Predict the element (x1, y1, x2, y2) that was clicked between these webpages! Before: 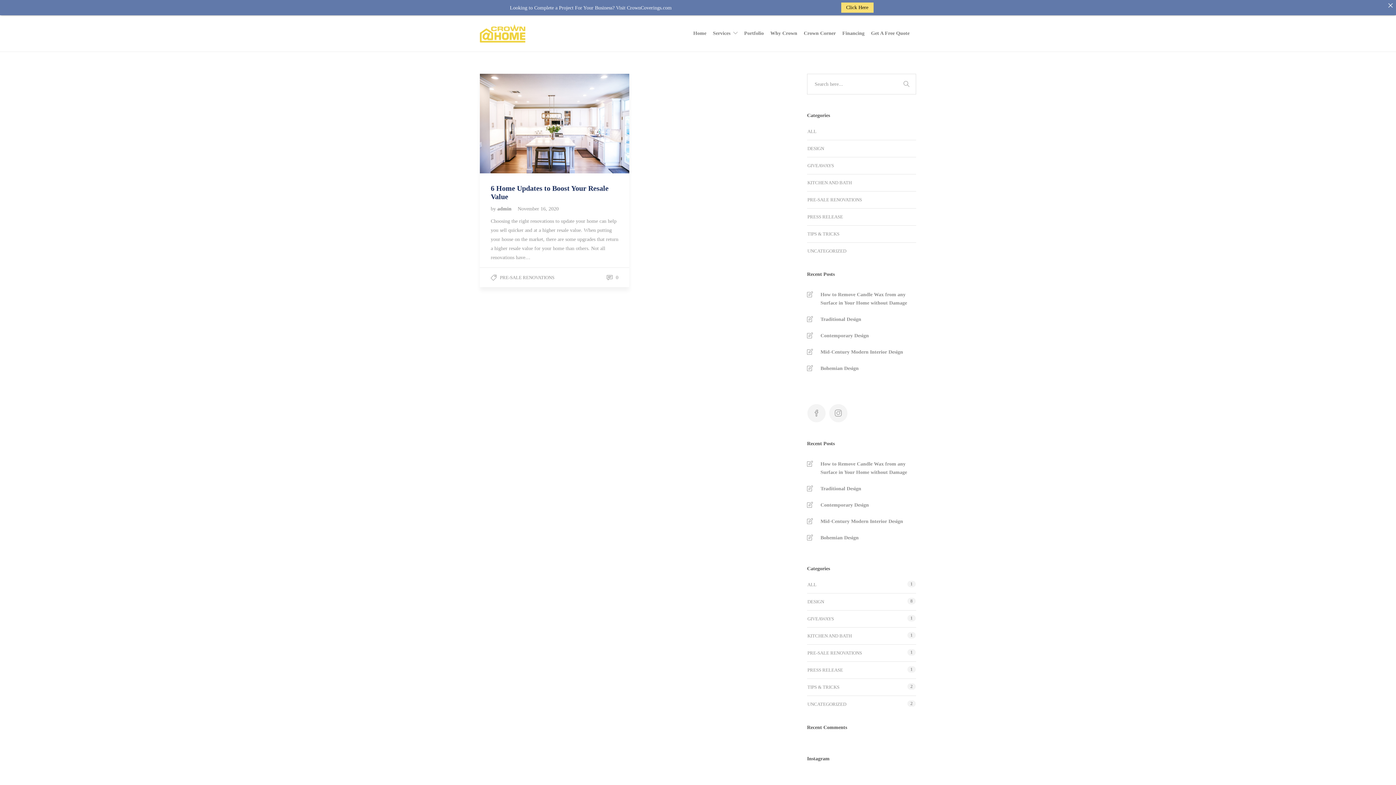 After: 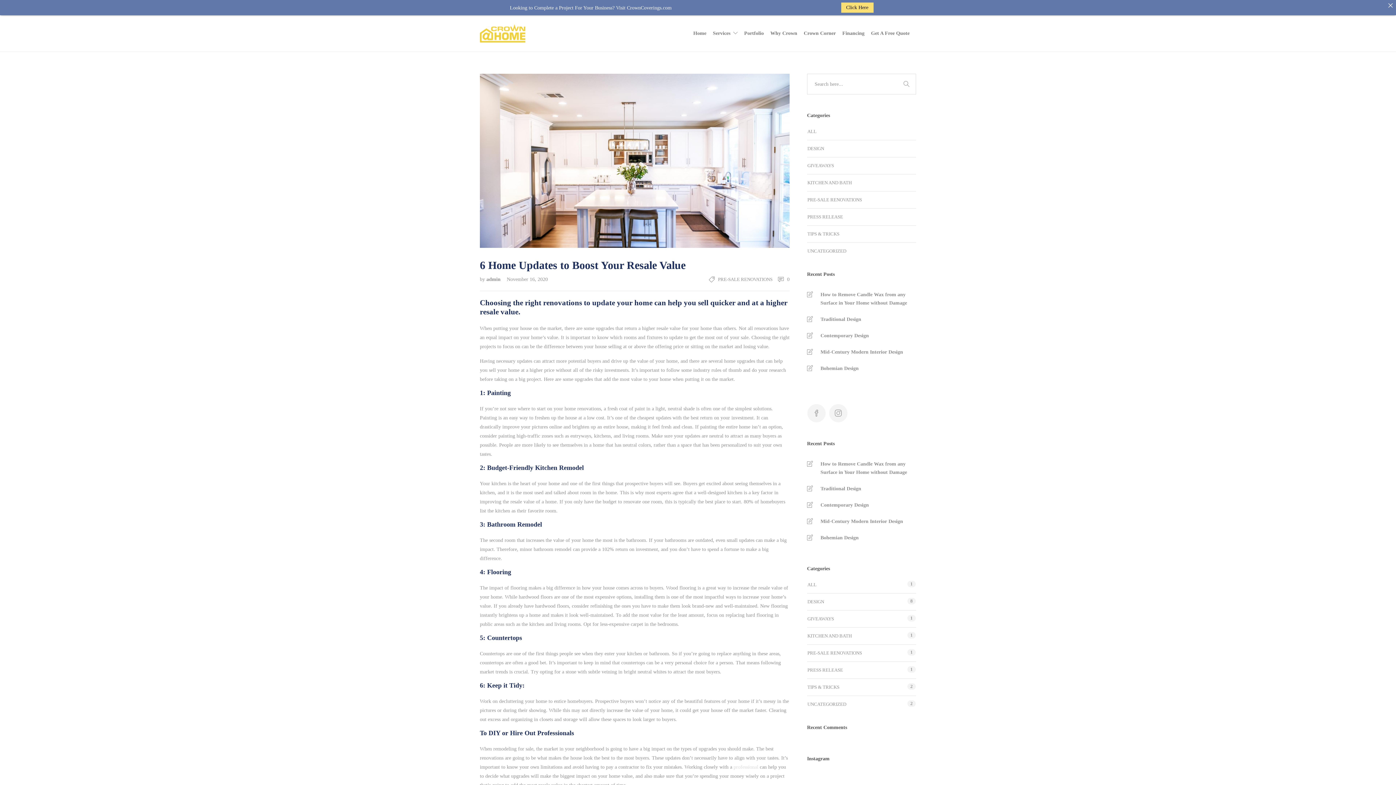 Action: bbox: (513, 206, 558, 211) label: November 16, 2020